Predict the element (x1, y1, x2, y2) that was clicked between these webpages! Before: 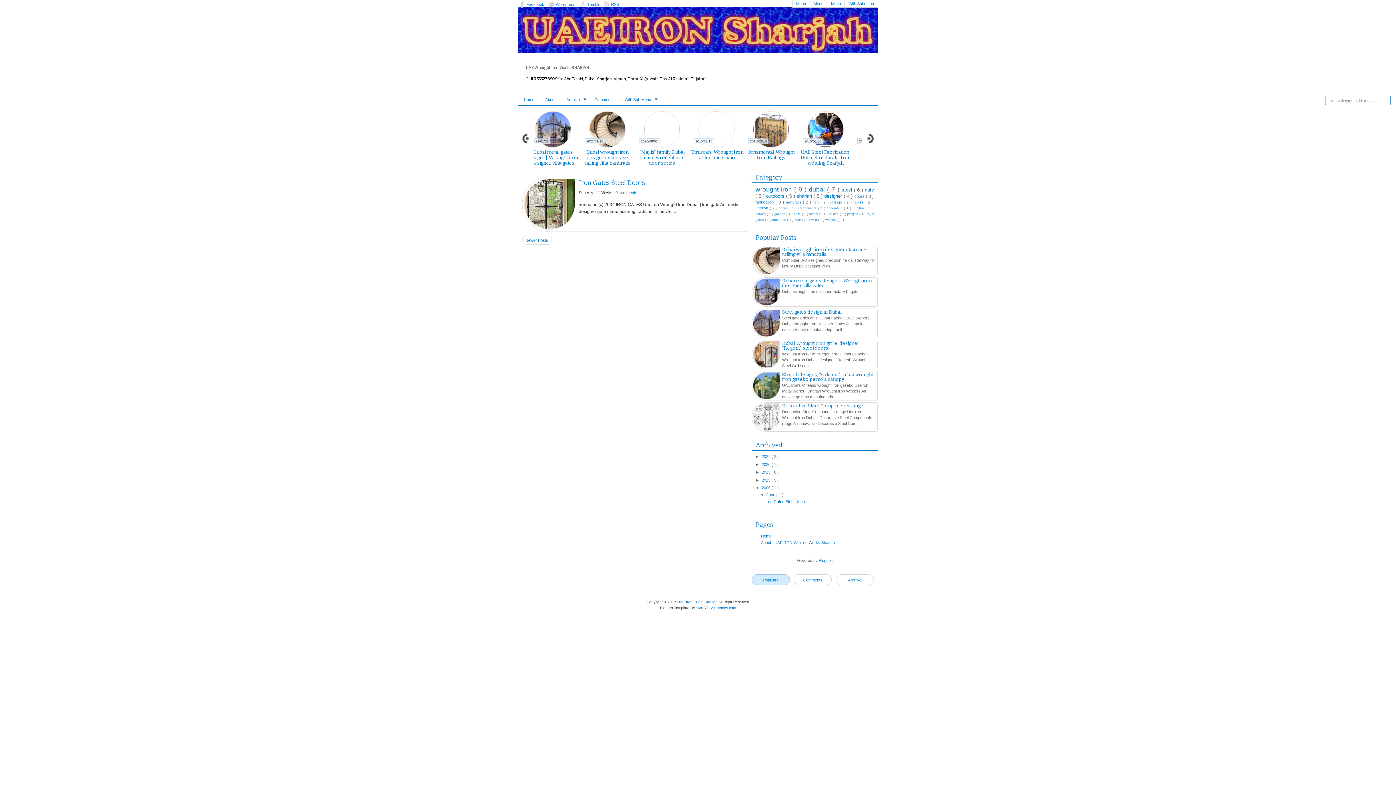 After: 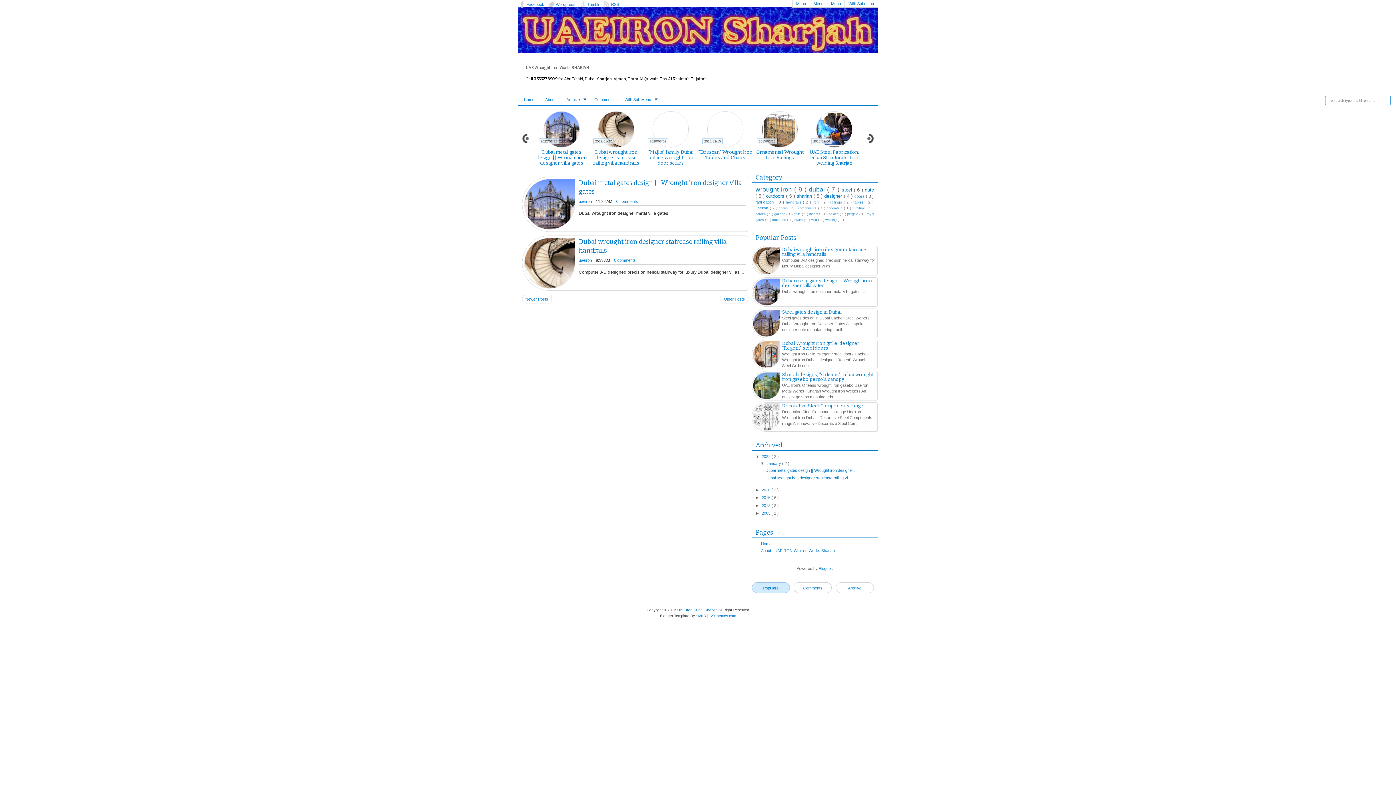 Action: label: 2022  bbox: (761, 454, 771, 459)